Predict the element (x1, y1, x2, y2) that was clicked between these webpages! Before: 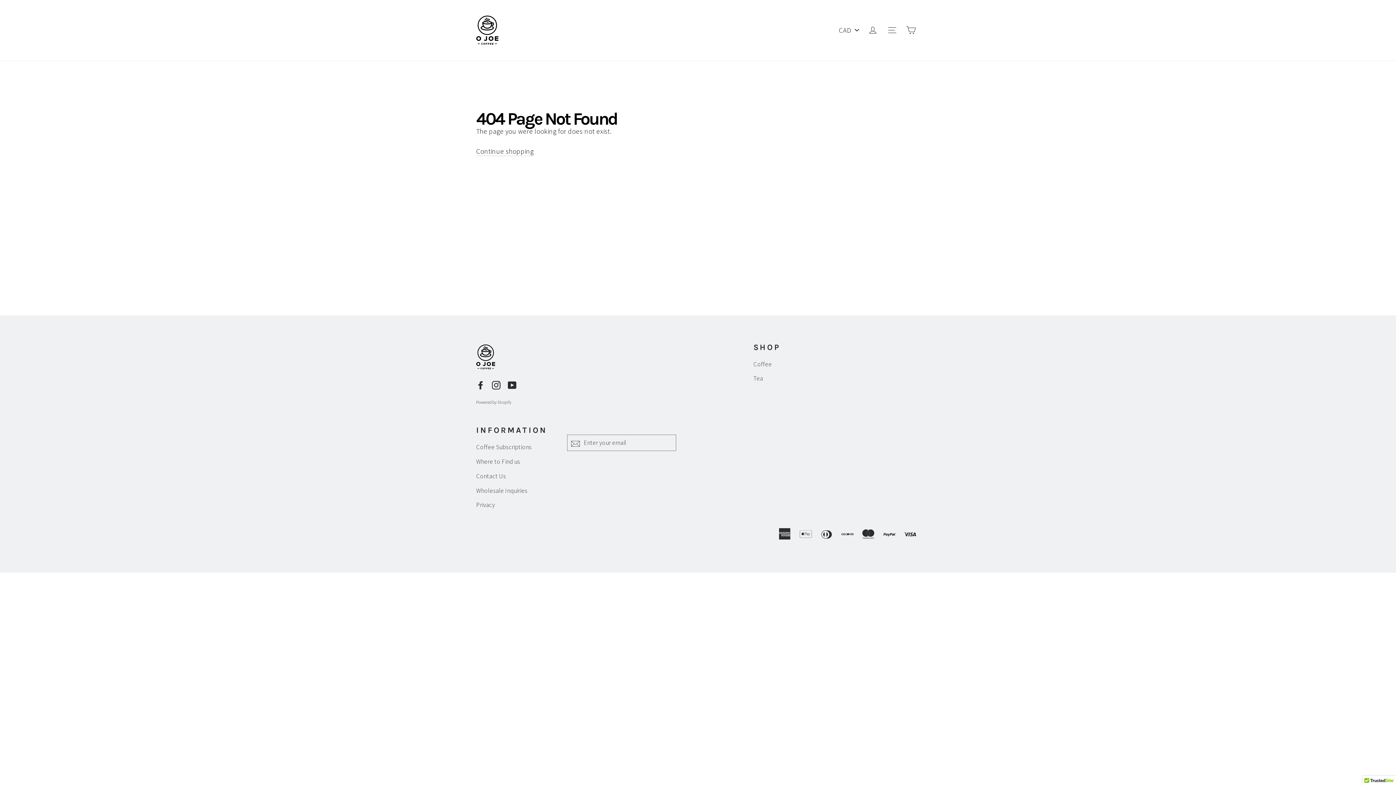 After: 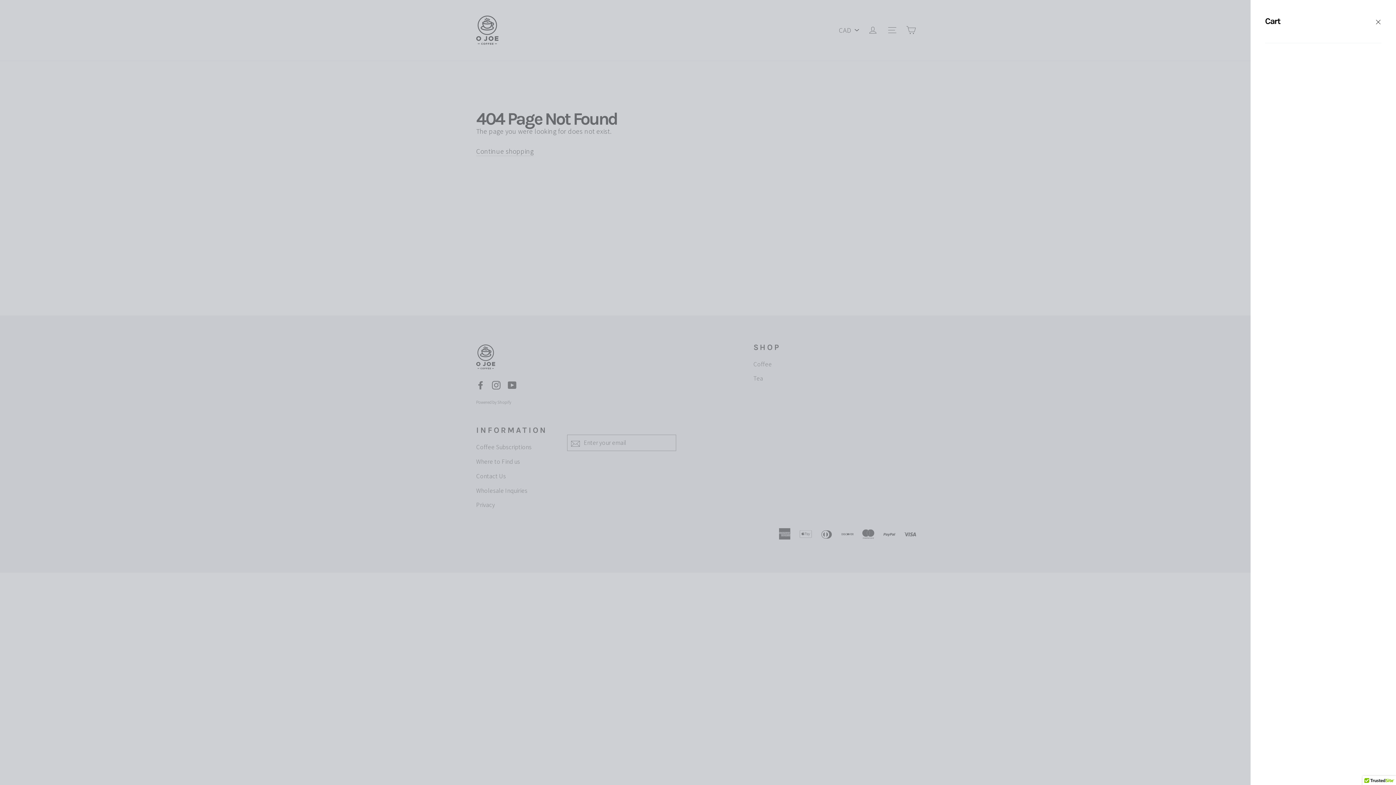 Action: bbox: (902, 19, 920, 40) label: Cart